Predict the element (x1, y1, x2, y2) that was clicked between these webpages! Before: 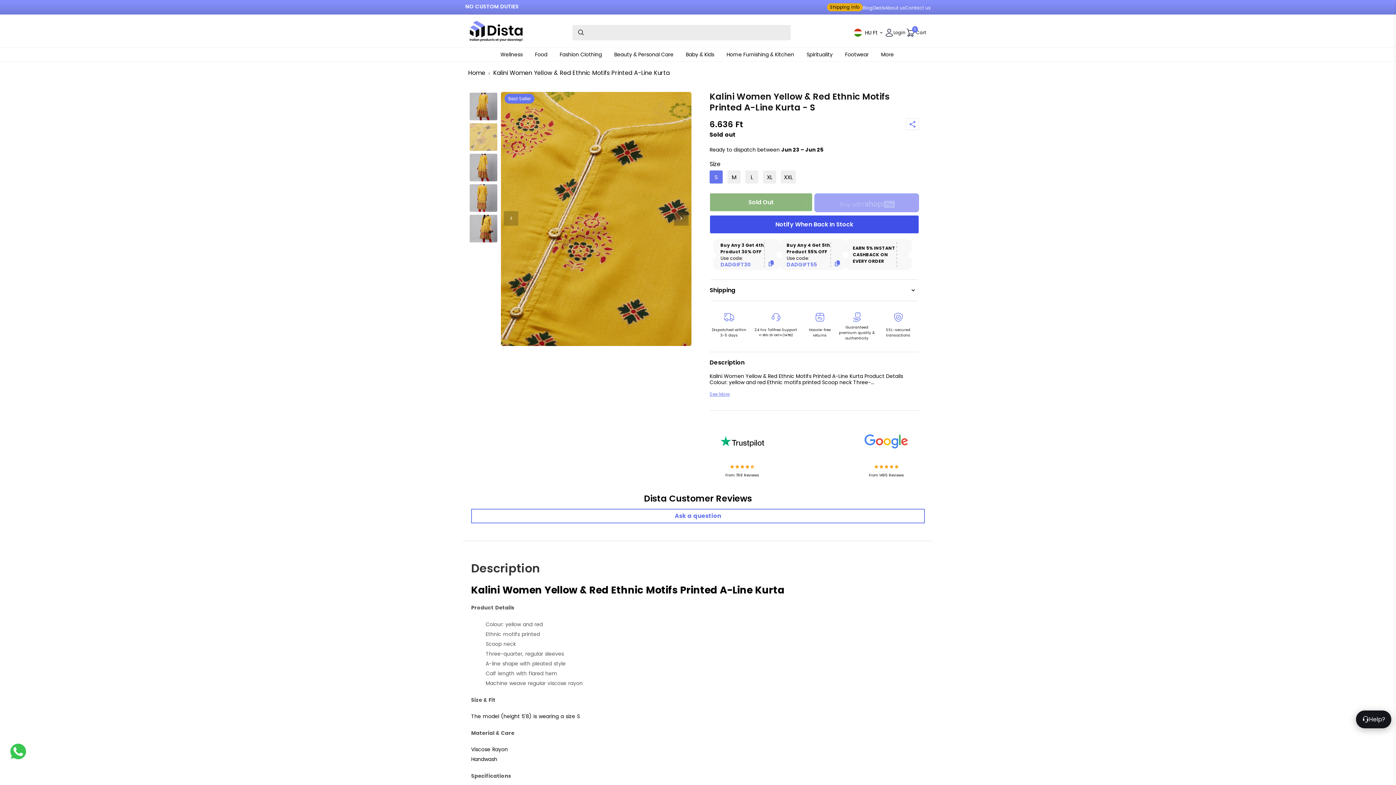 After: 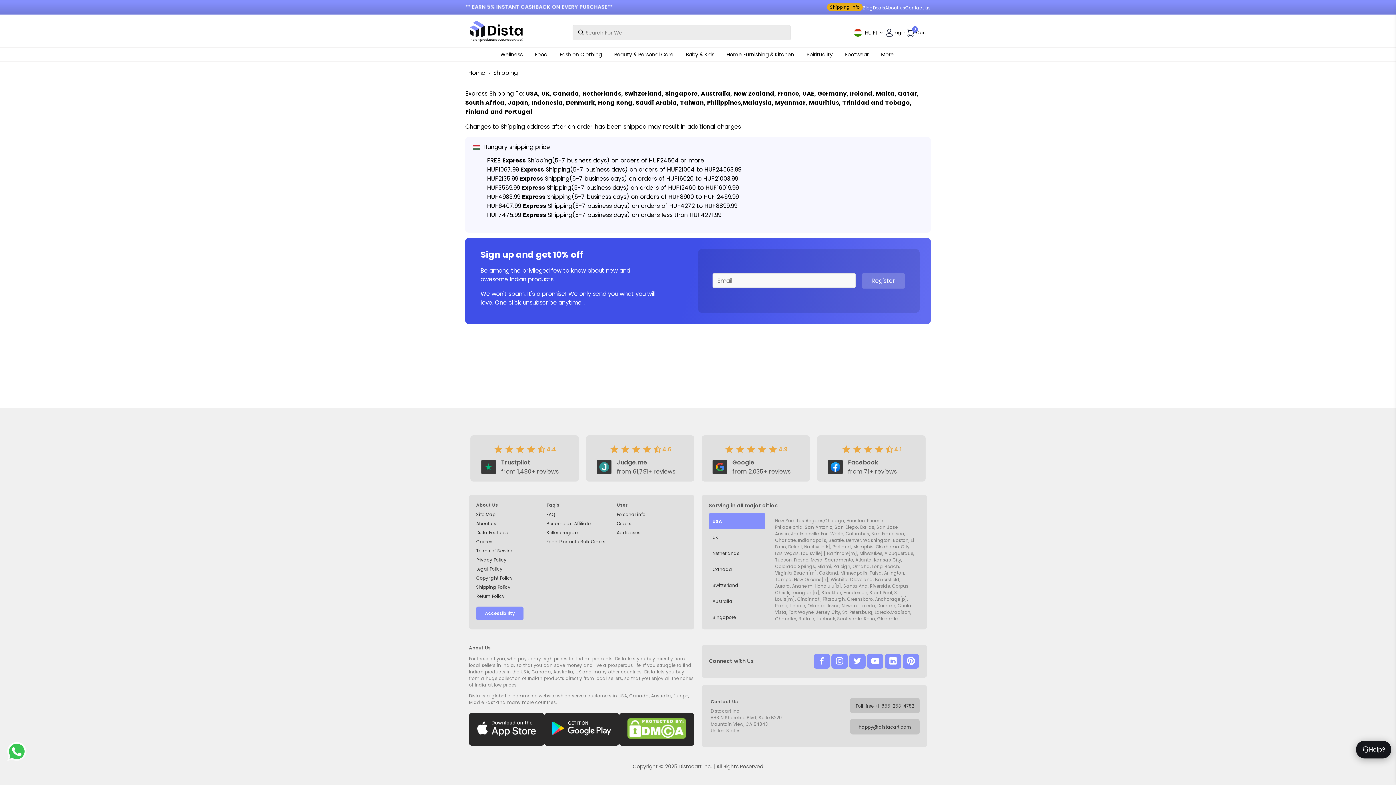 Action: bbox: (827, 3, 862, 11) label: Shipping info